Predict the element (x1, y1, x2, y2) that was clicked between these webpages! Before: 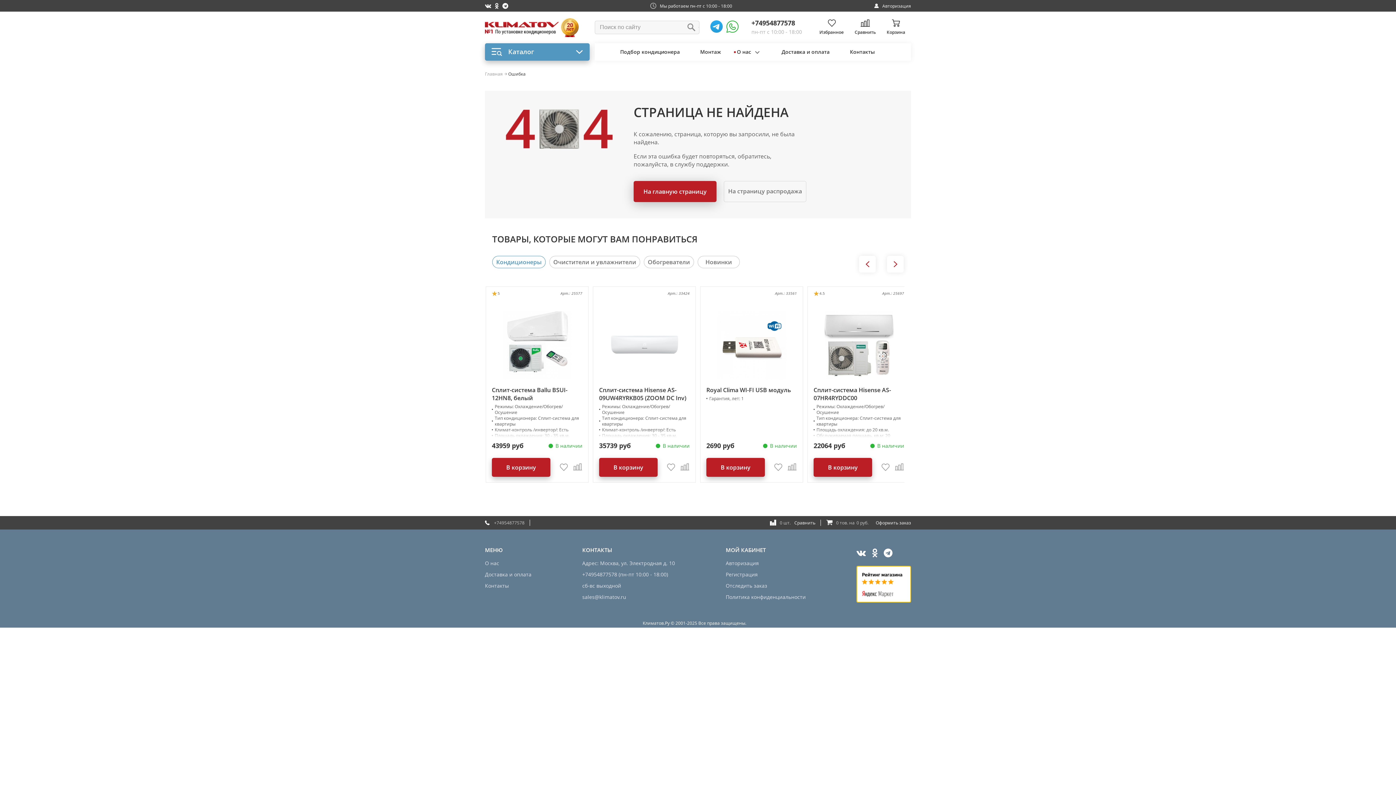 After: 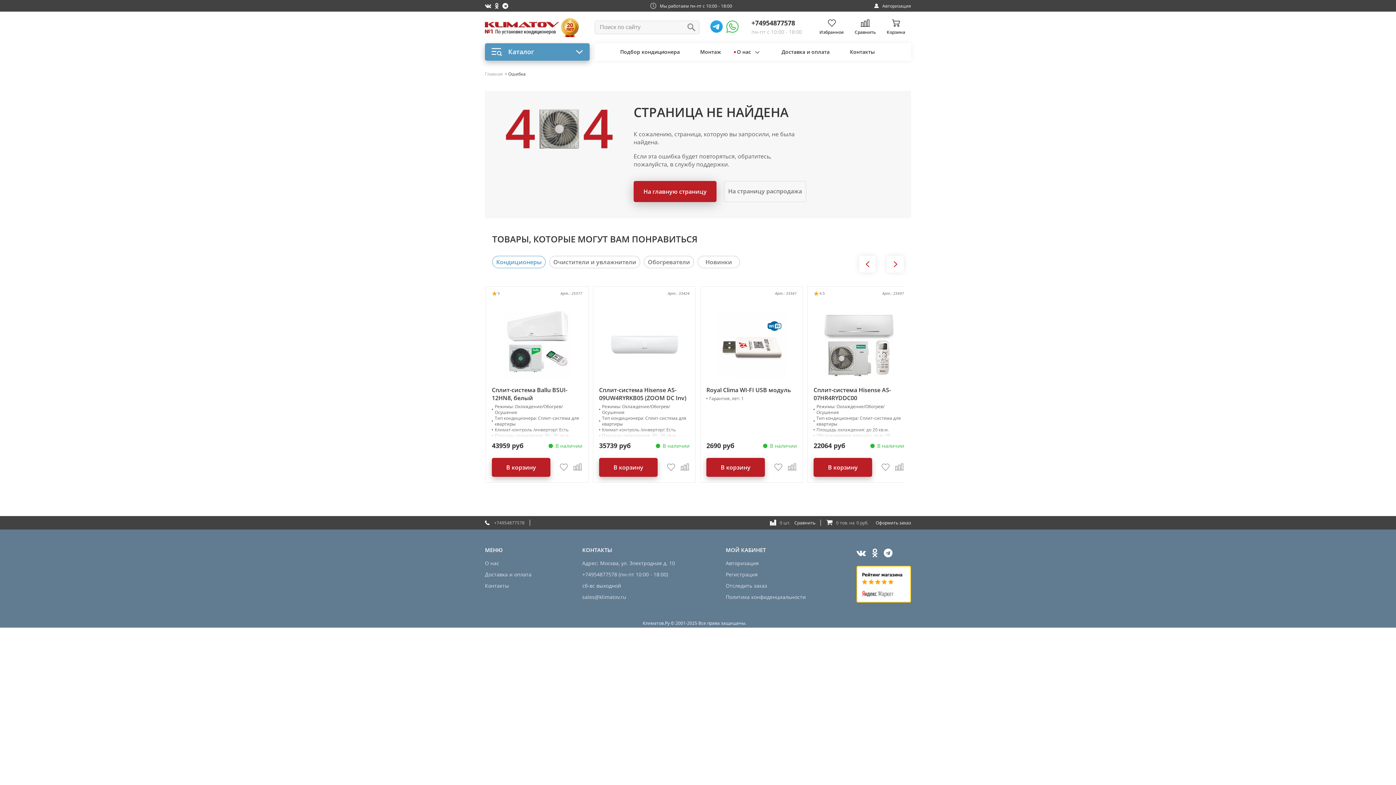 Action: bbox: (687, 23, 695, 31)